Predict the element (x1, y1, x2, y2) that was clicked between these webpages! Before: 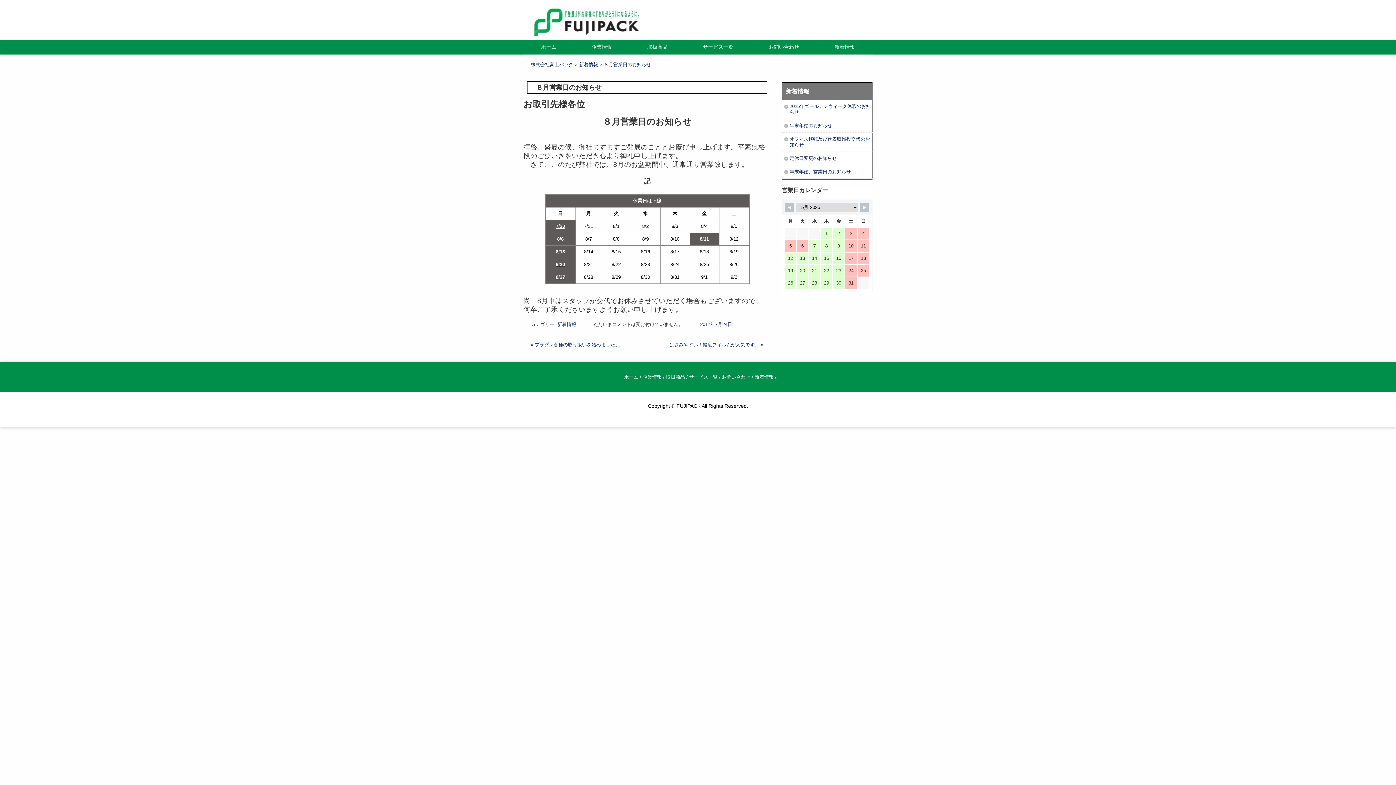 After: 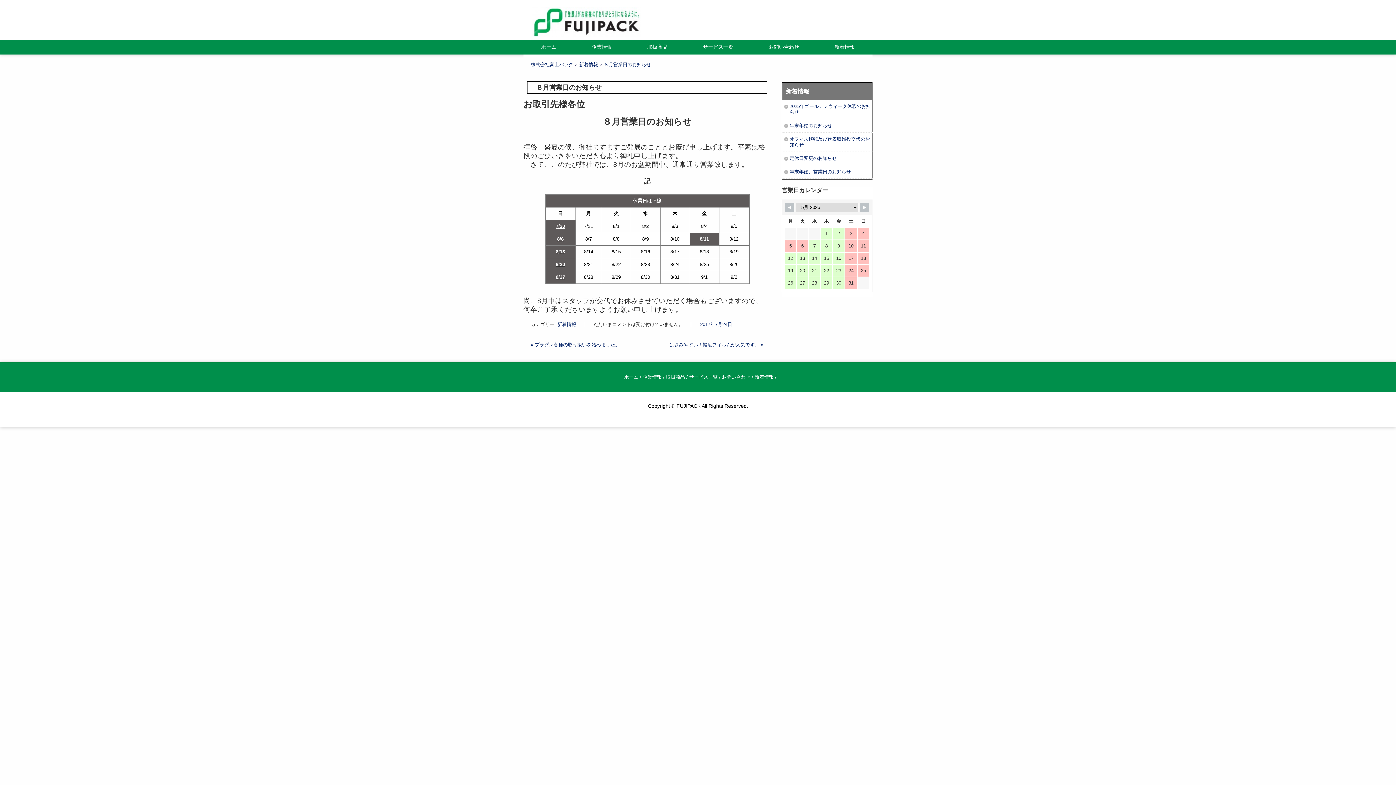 Action: label: ８月営業日のお知らせ bbox: (604, 61, 651, 67)